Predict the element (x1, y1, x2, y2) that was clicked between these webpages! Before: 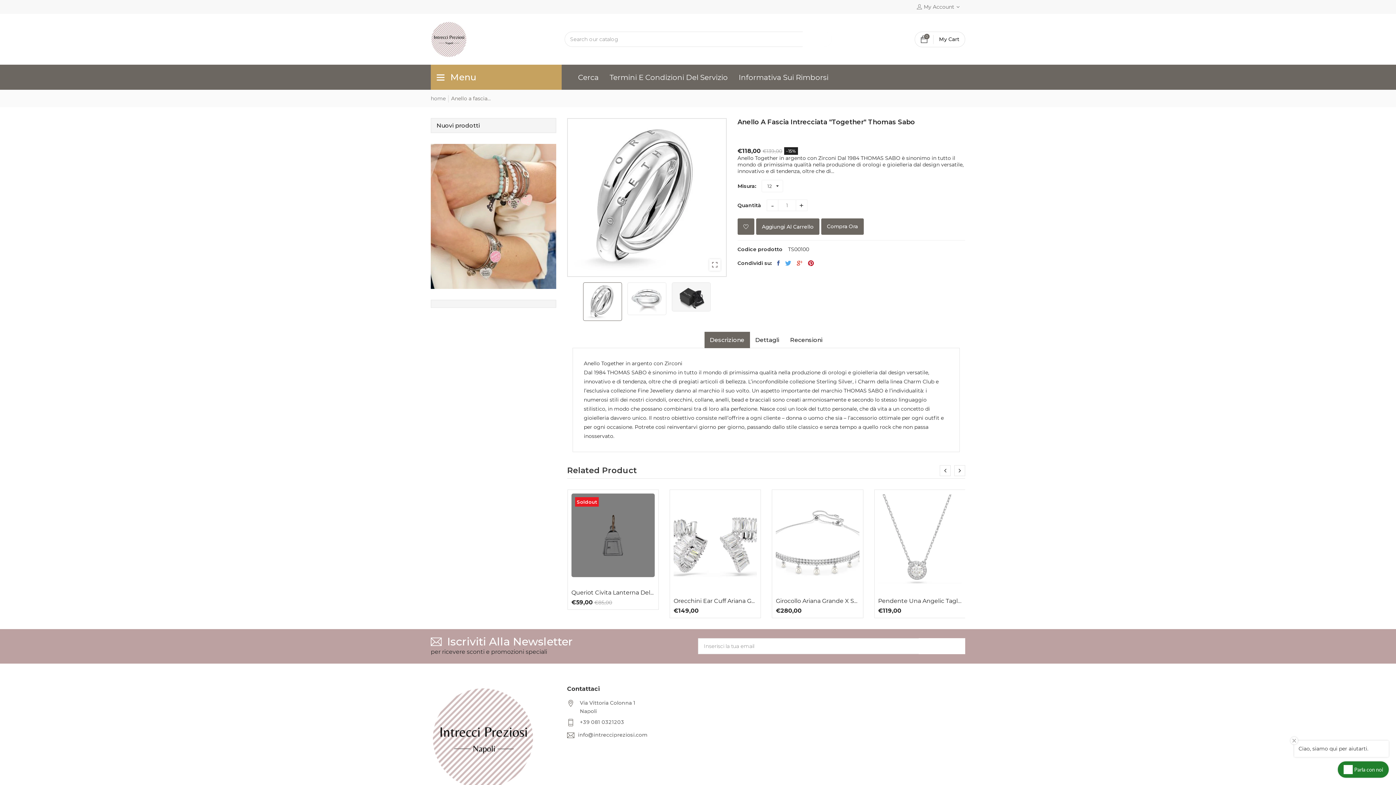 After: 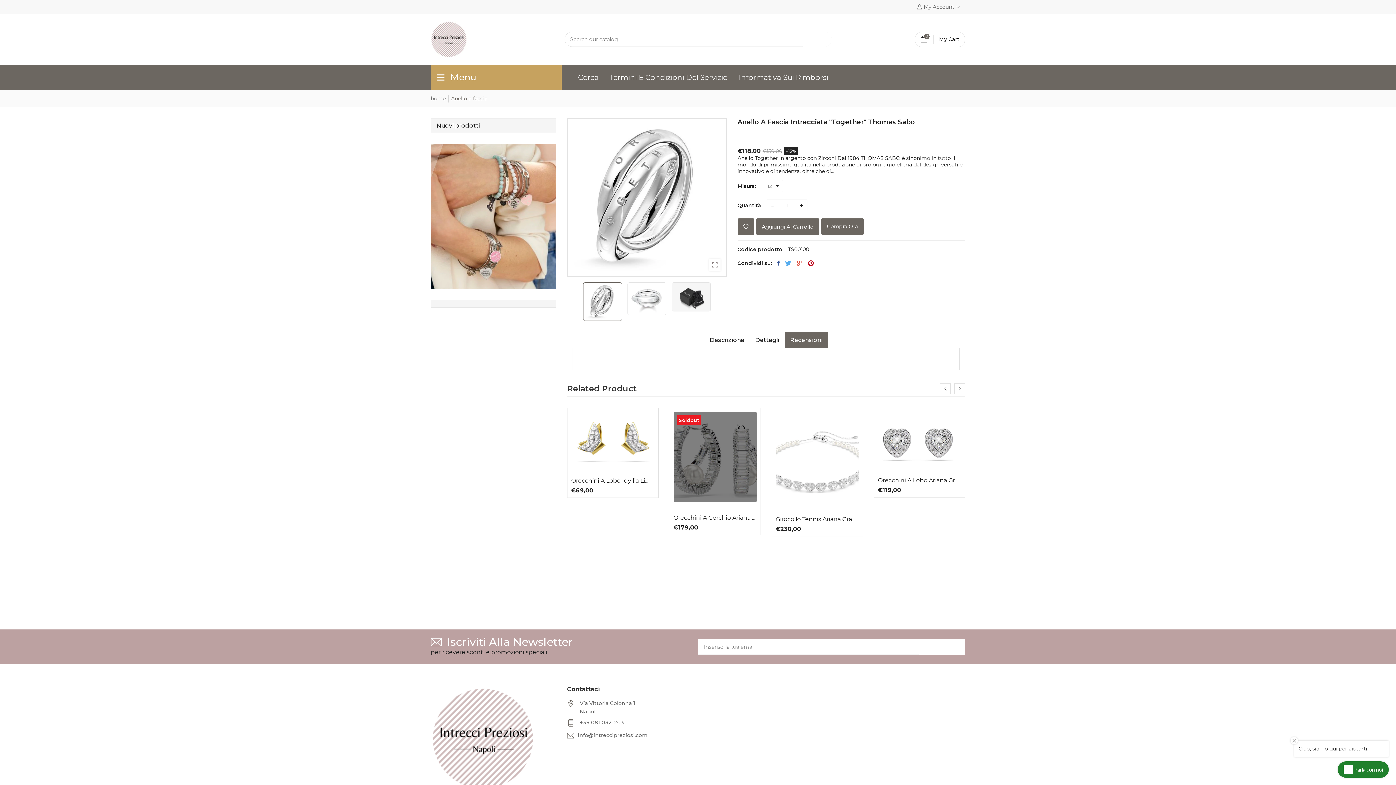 Action: bbox: (784, 332, 828, 348) label: Recensioni